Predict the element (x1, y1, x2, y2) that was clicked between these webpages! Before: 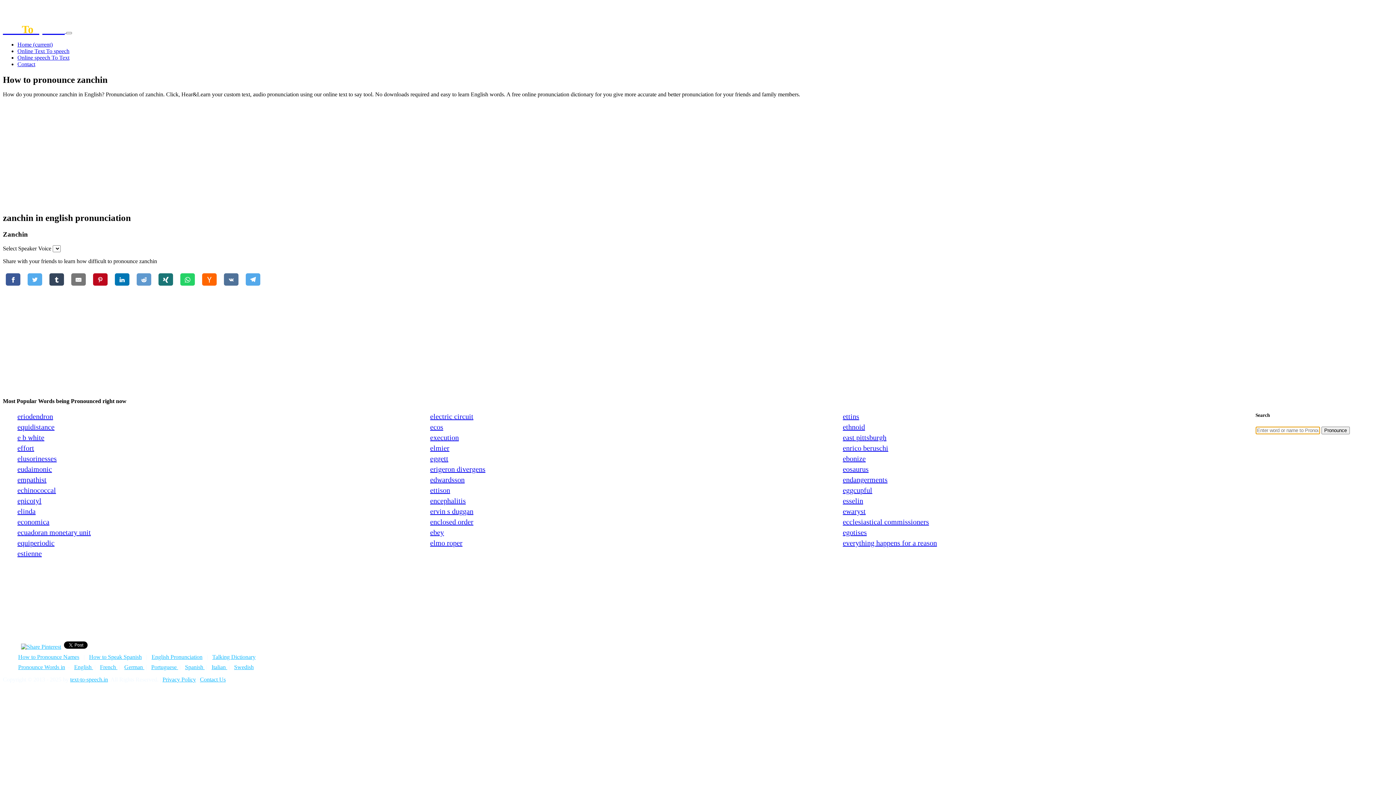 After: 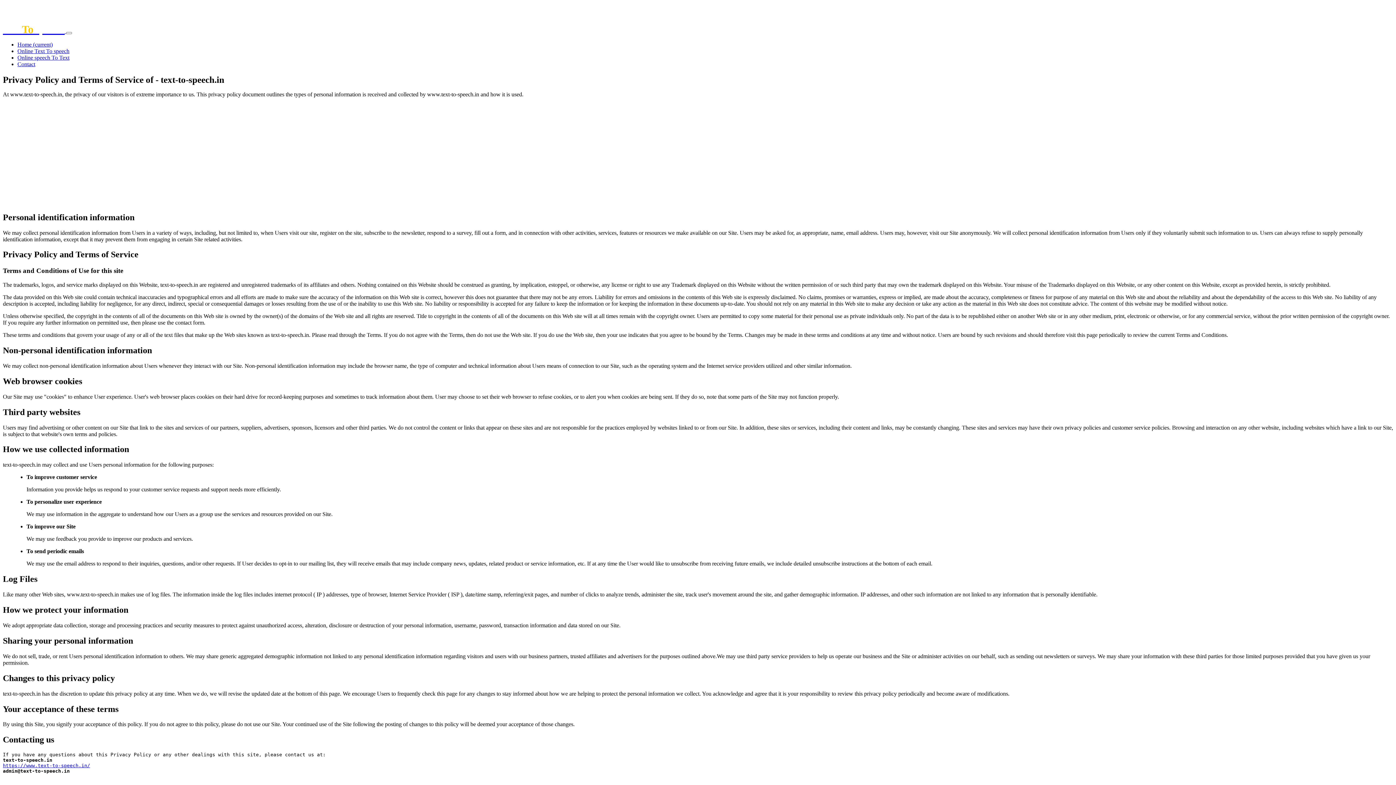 Action: label: Privacy Policy bbox: (162, 676, 196, 682)